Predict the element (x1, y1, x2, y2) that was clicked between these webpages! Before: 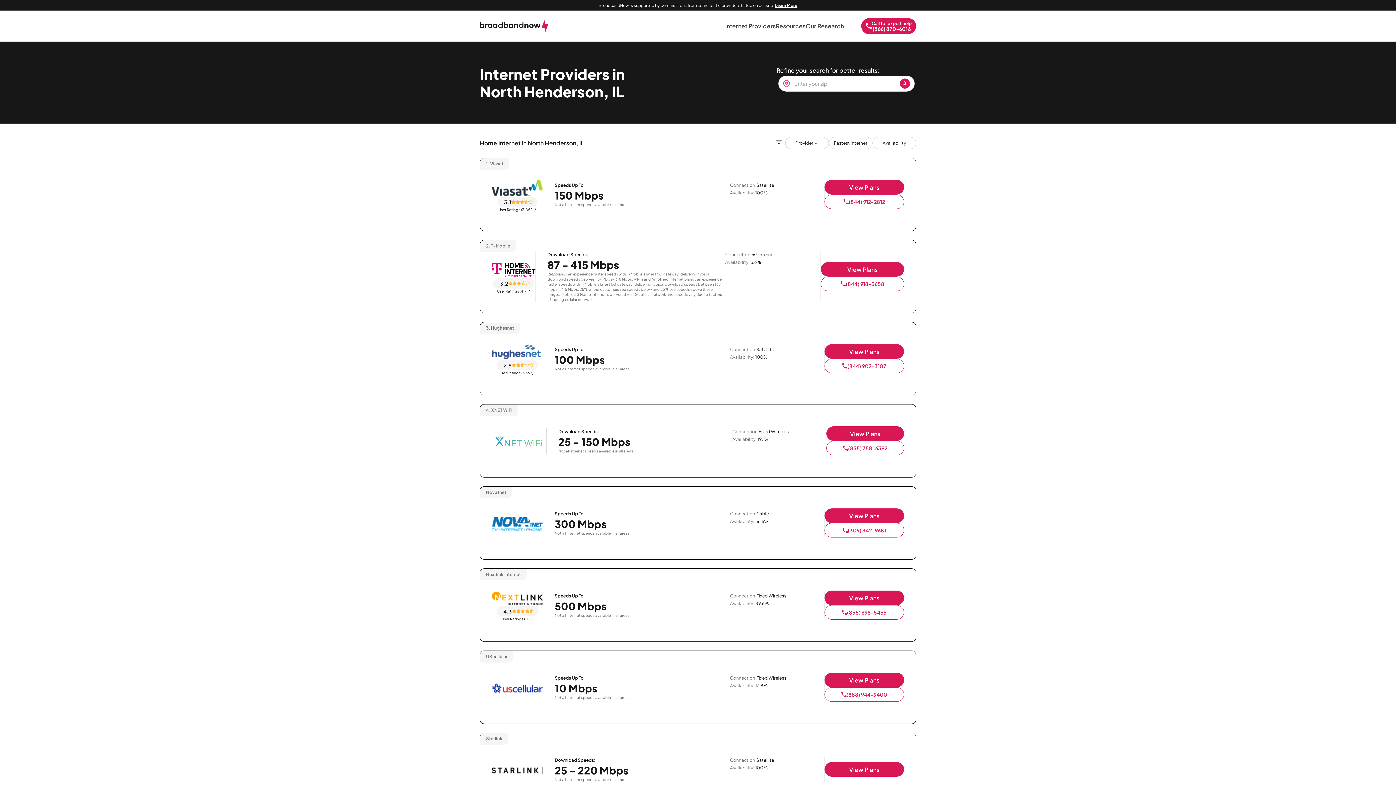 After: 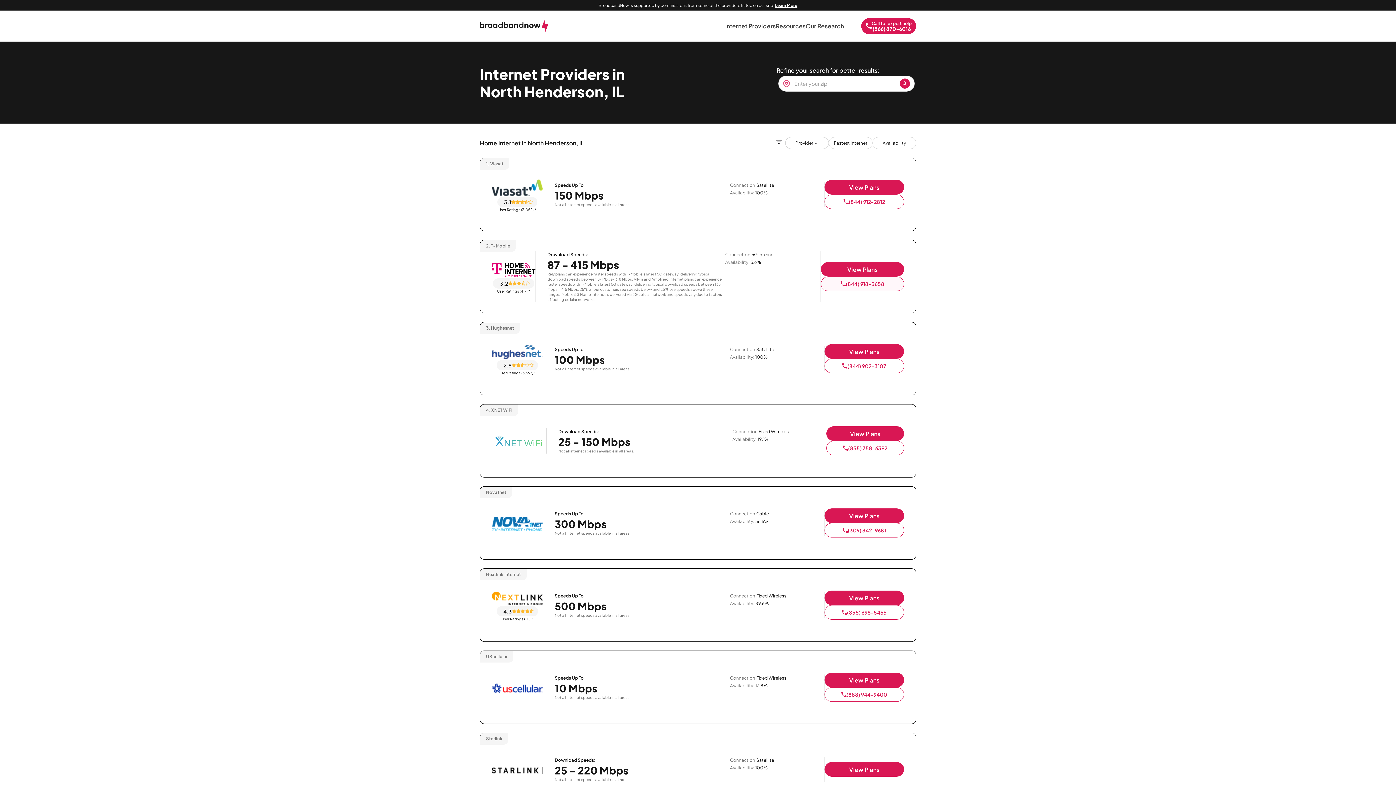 Action: bbox: (821, 276, 904, 291) label: (844) 918-3658